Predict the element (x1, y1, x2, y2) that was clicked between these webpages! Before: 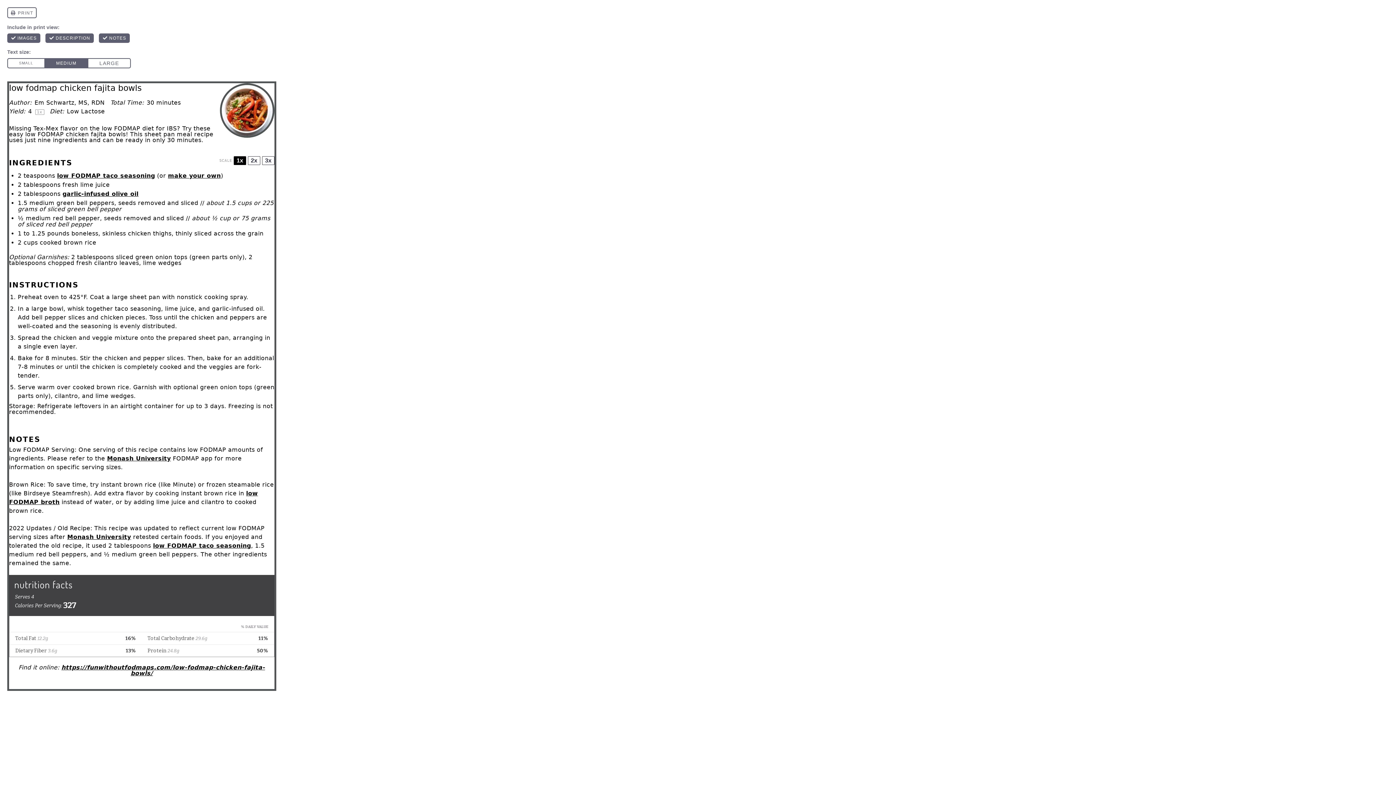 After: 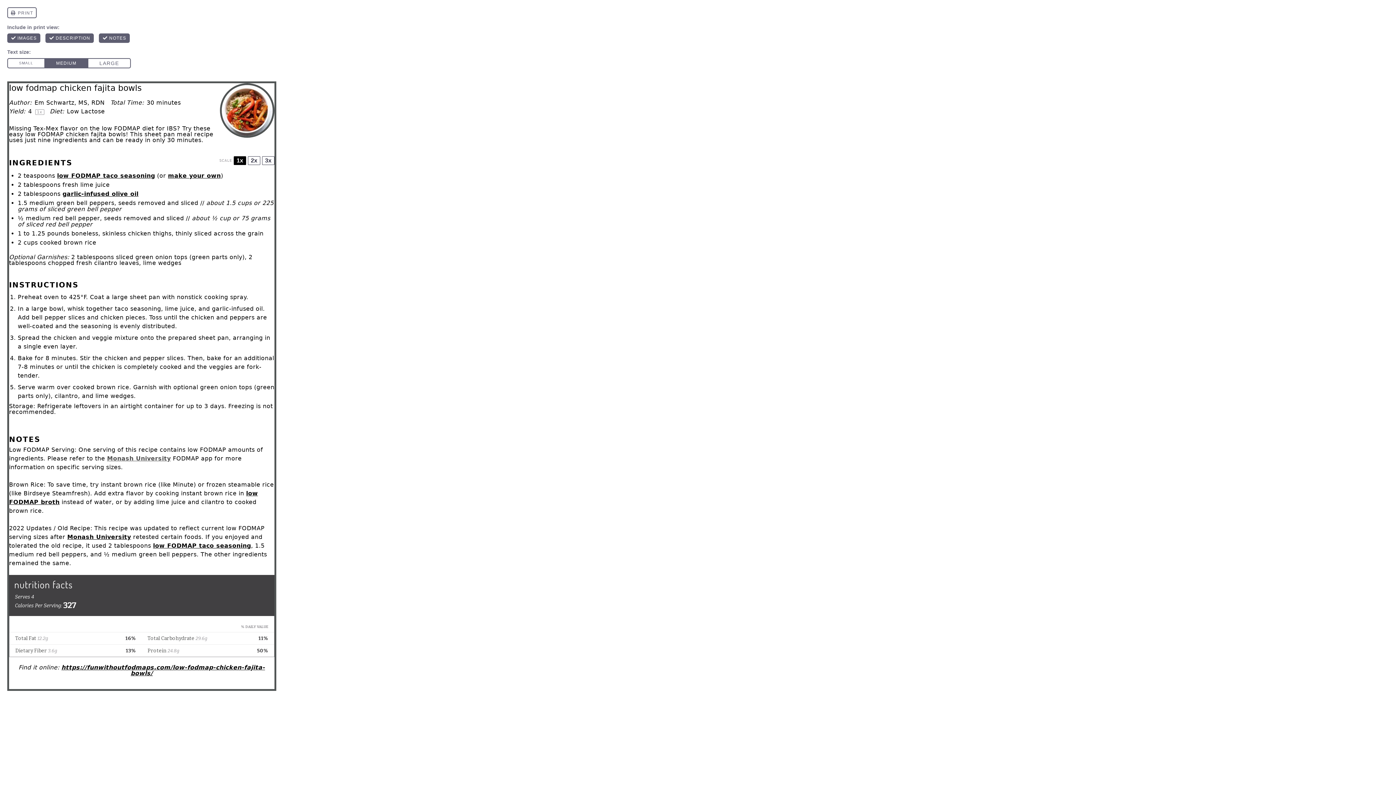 Action: bbox: (107, 455, 170, 462) label: Monash University